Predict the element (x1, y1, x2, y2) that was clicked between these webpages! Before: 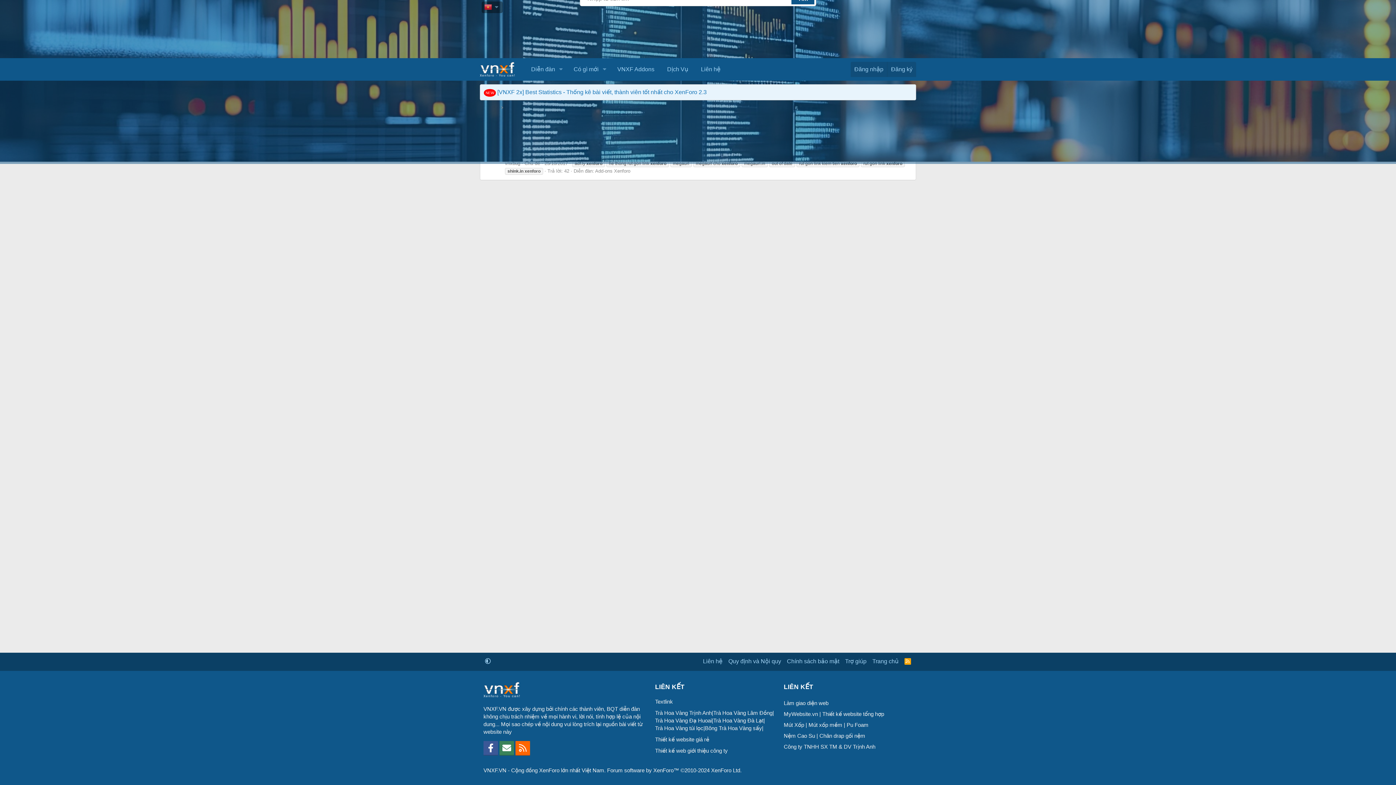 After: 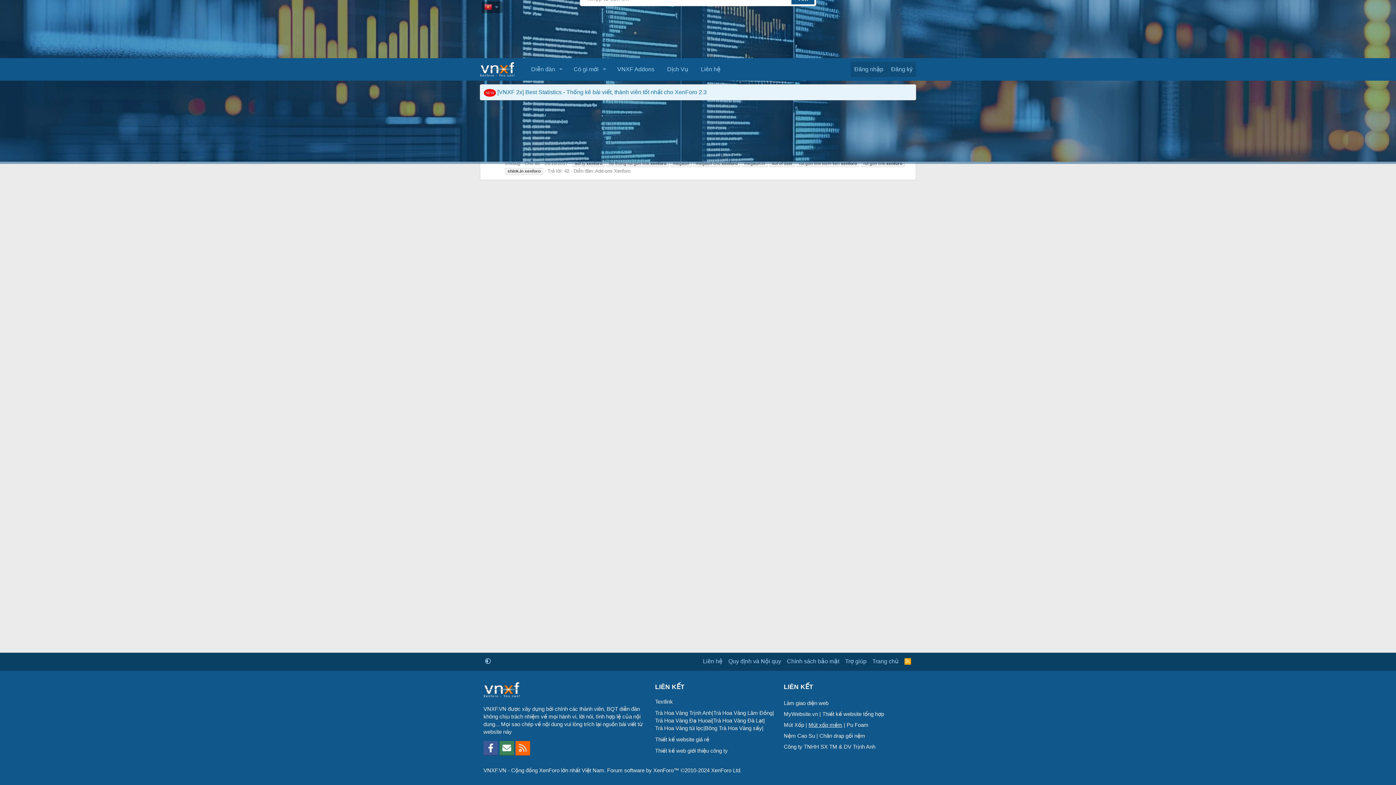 Action: bbox: (808, 722, 842, 728) label: Mút xốp mềm